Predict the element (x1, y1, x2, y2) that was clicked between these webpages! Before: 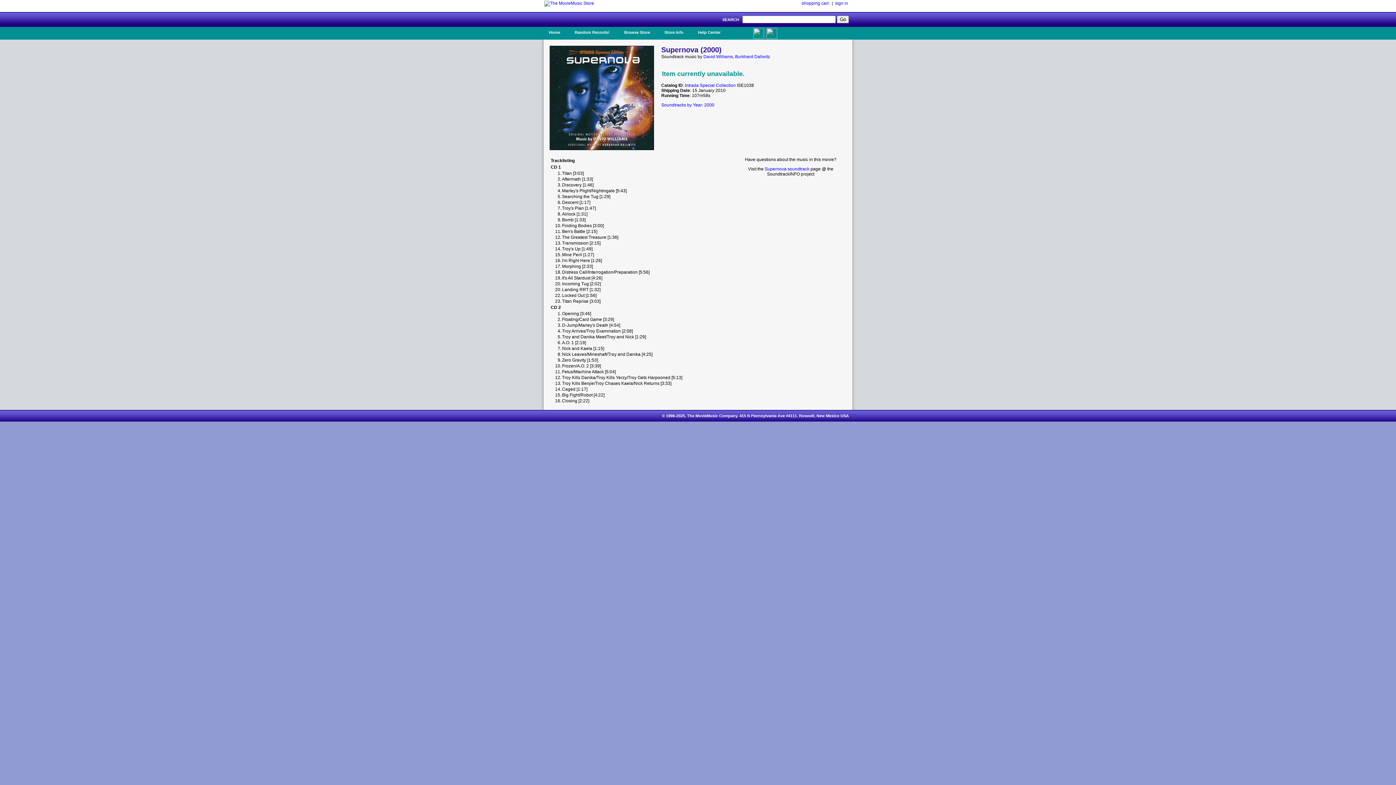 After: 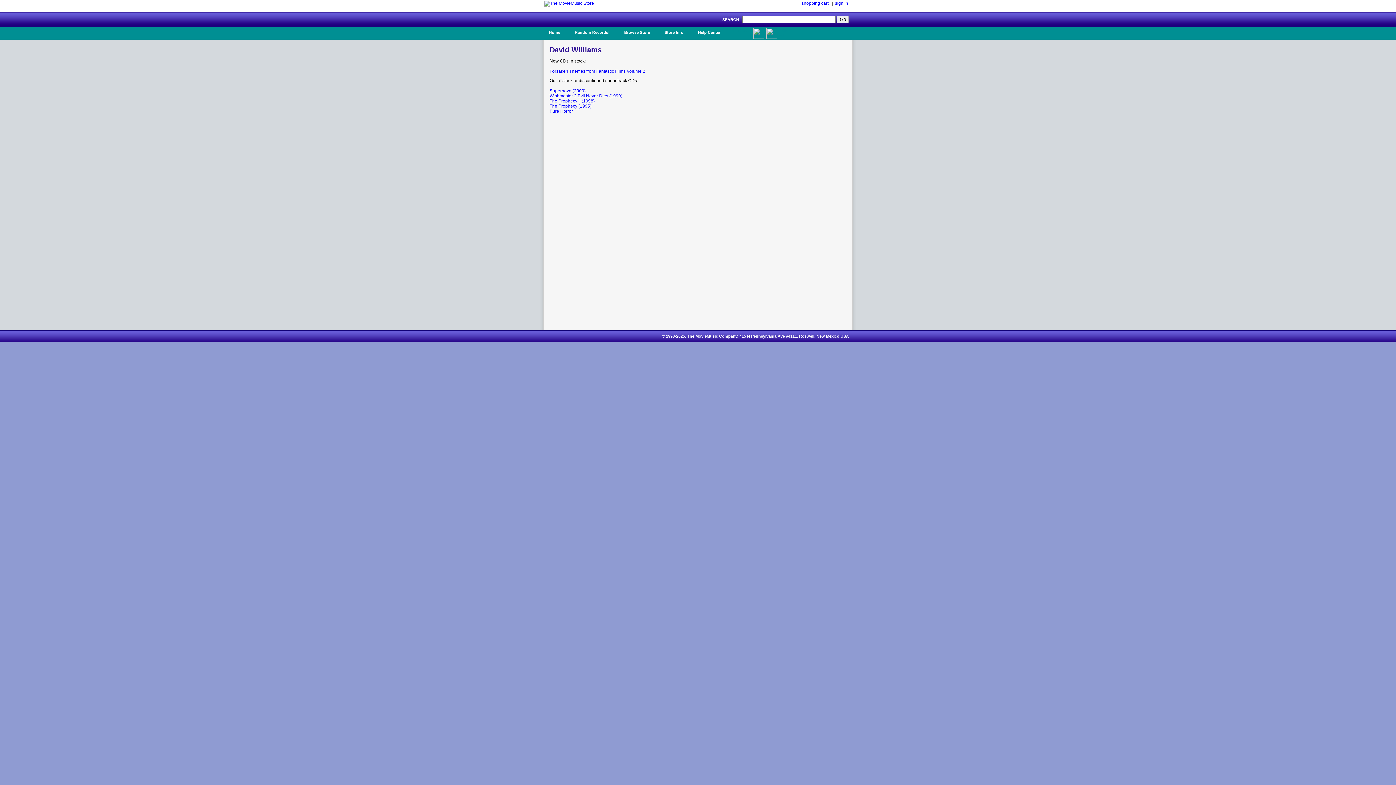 Action: bbox: (703, 54, 733, 59) label: David Williams